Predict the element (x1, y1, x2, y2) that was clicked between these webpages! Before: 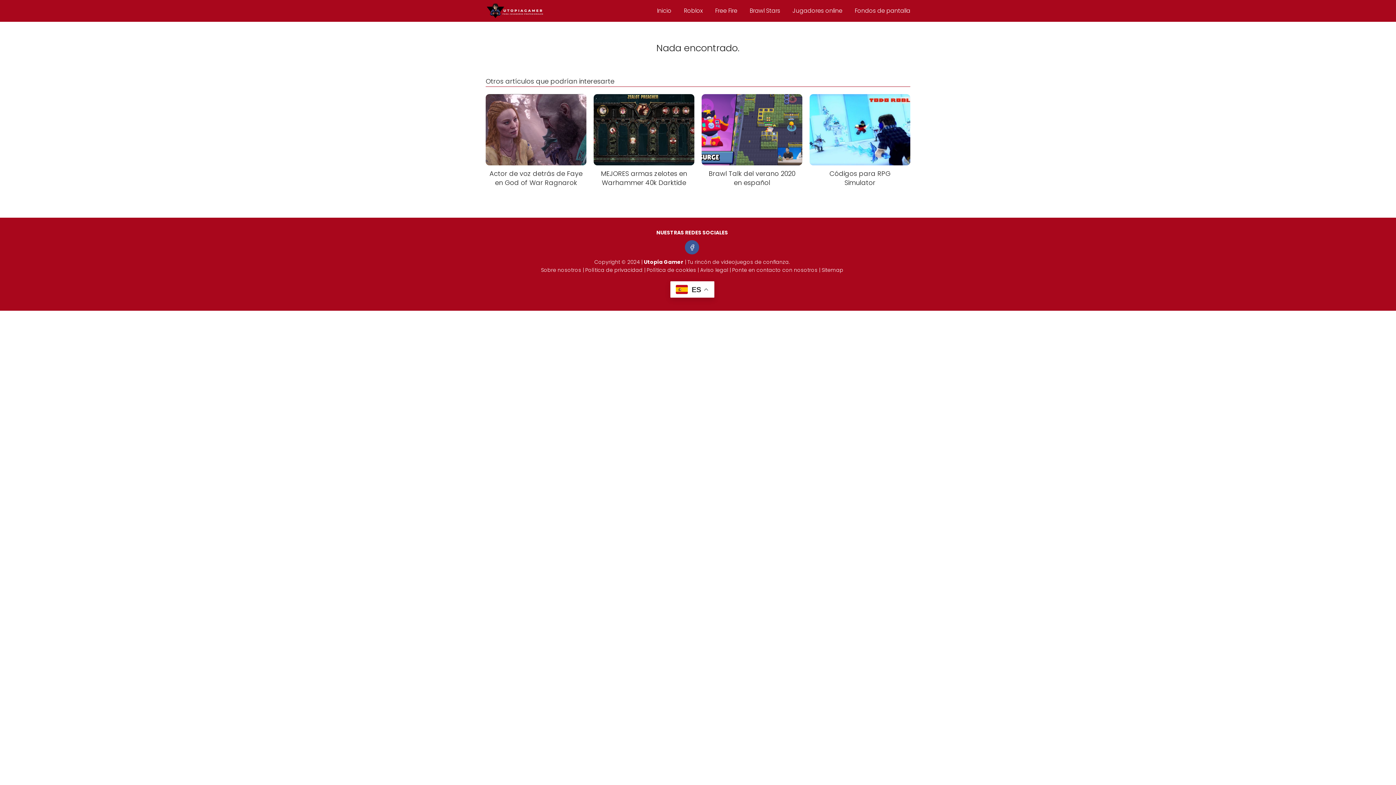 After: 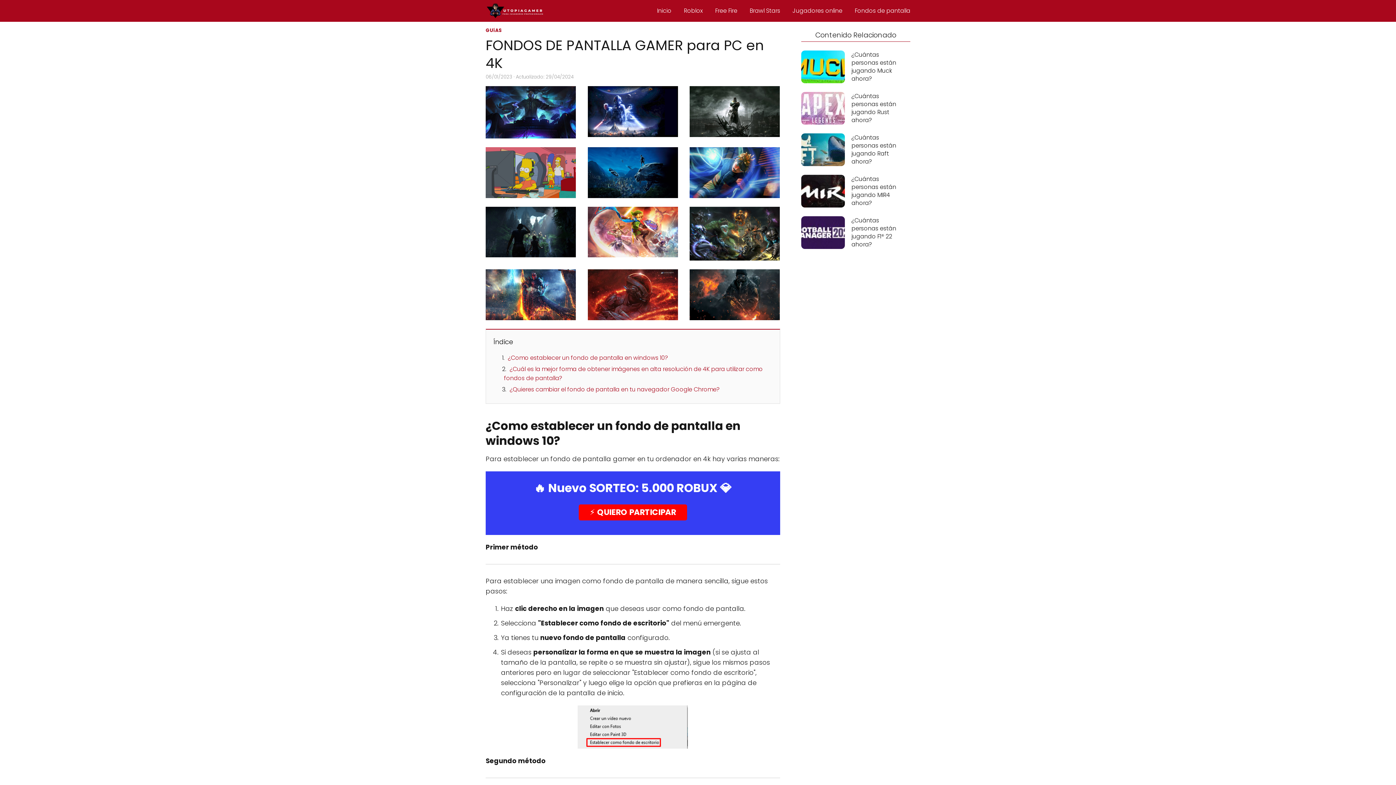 Action: bbox: (854, 6, 910, 14) label: Fondos de pantalla